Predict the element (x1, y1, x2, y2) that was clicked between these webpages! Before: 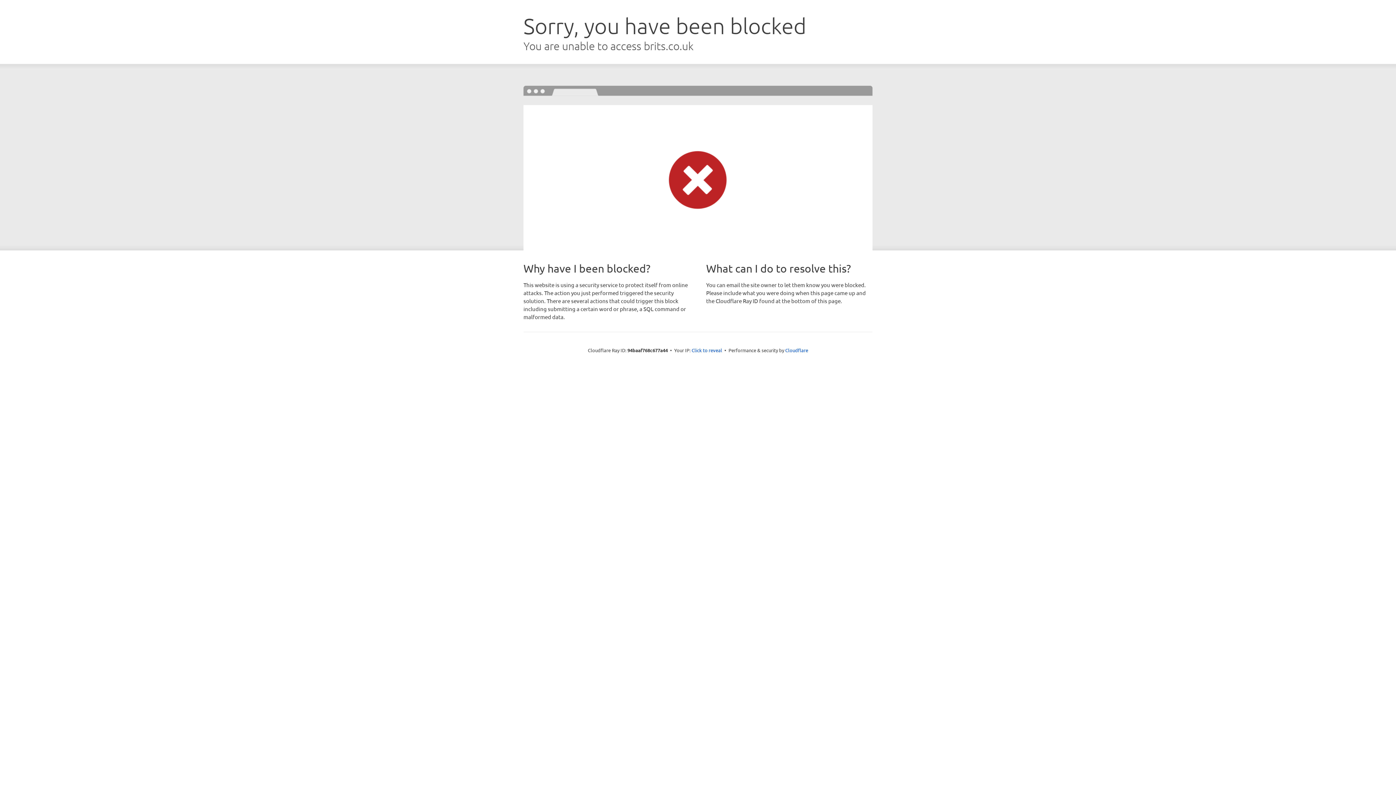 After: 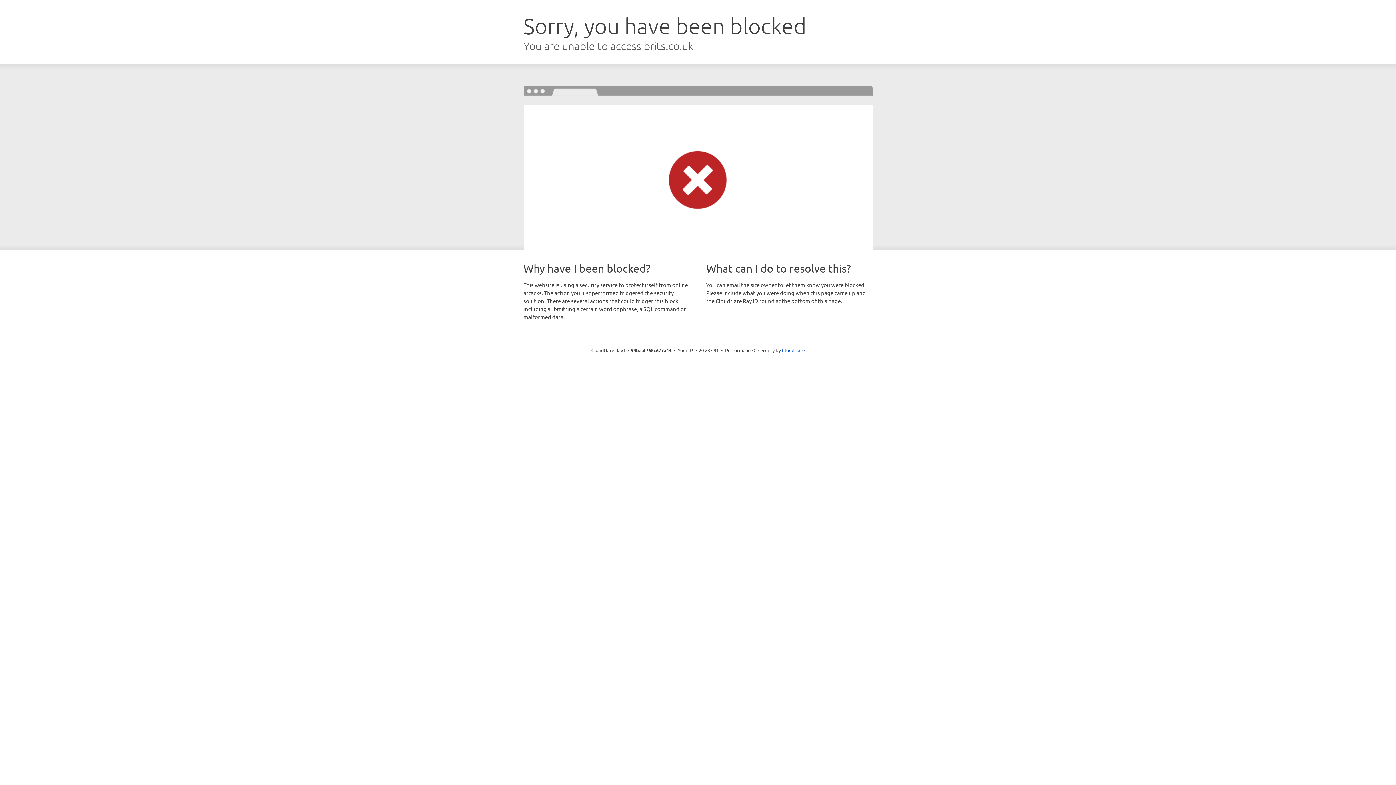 Action: bbox: (691, 346, 722, 353) label: Click to reveal